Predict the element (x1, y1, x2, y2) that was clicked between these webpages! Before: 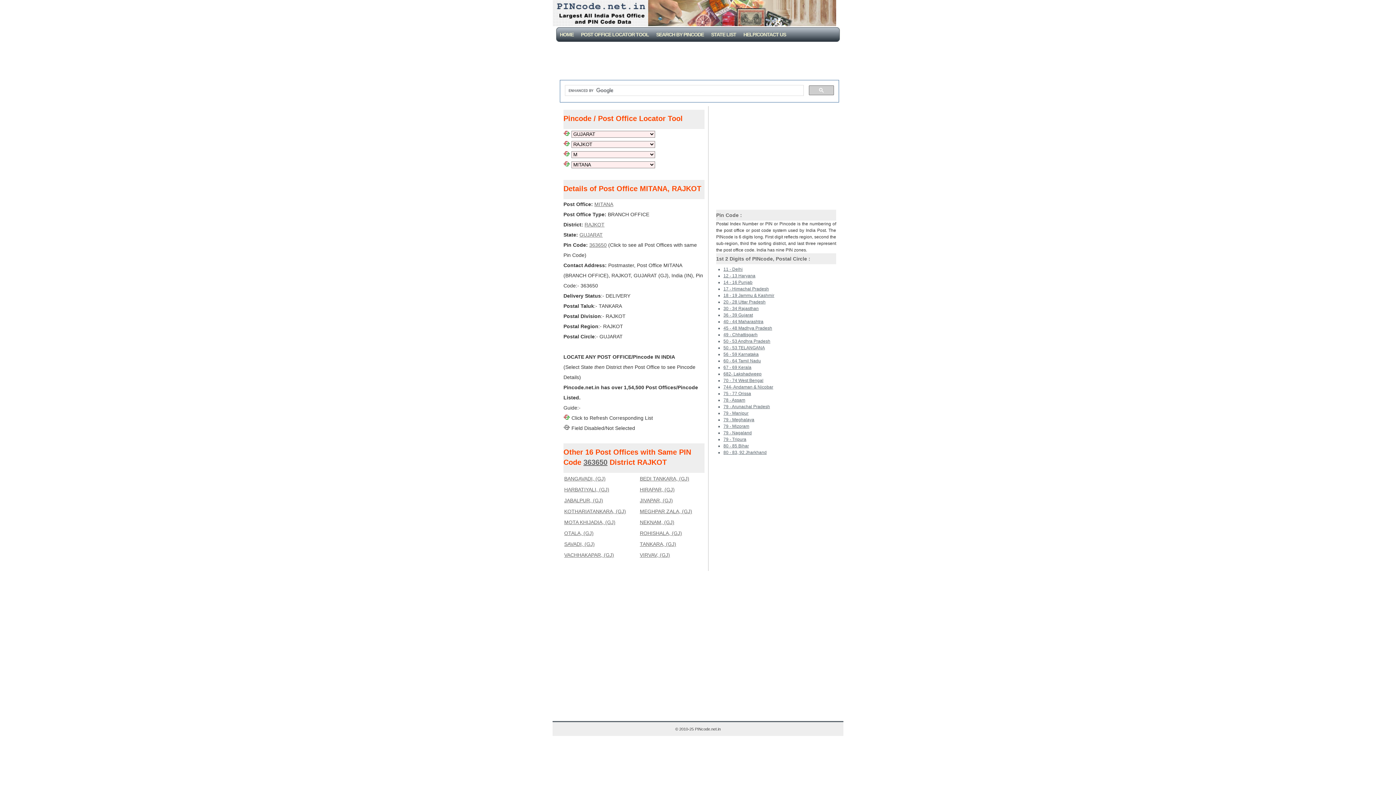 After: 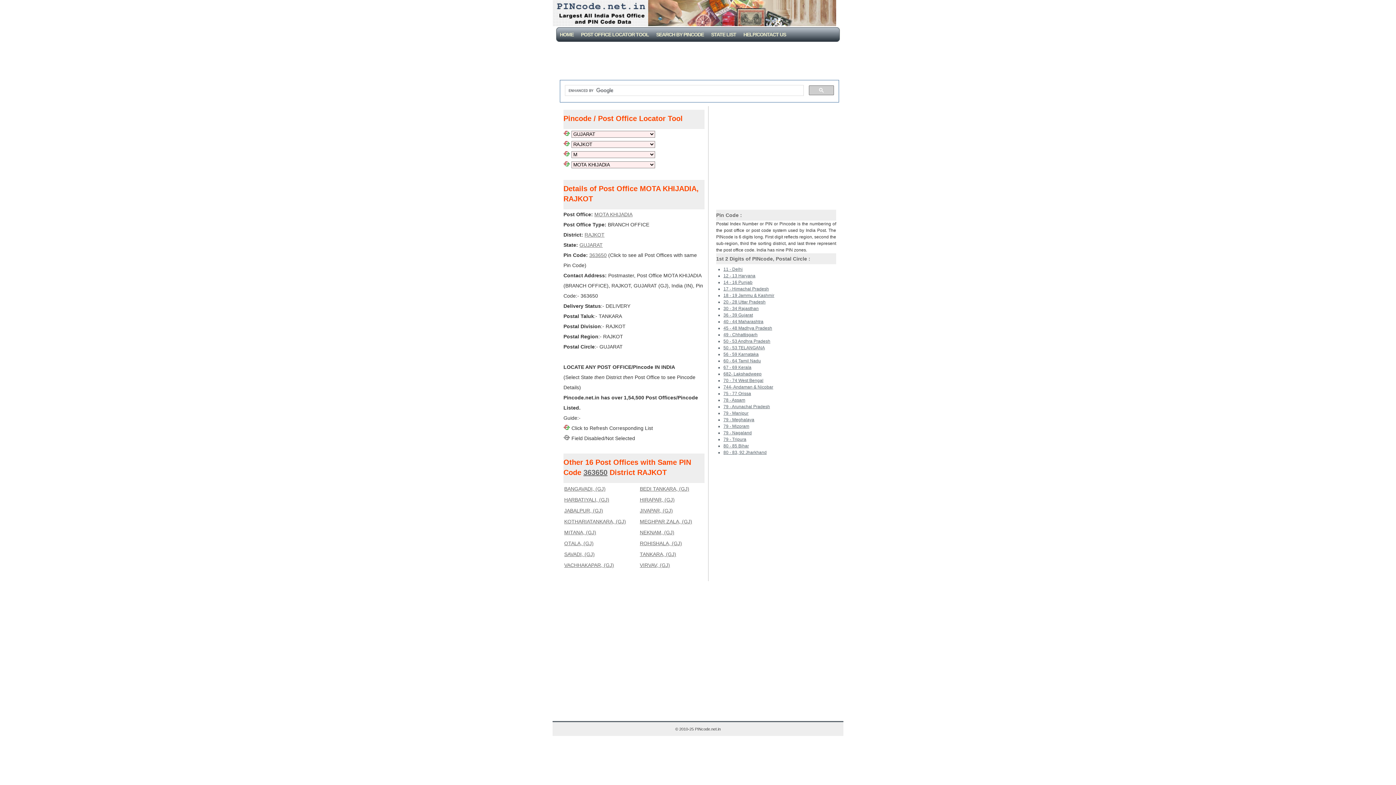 Action: bbox: (564, 519, 615, 525) label: MOTA KHIJADIA, (GJ)